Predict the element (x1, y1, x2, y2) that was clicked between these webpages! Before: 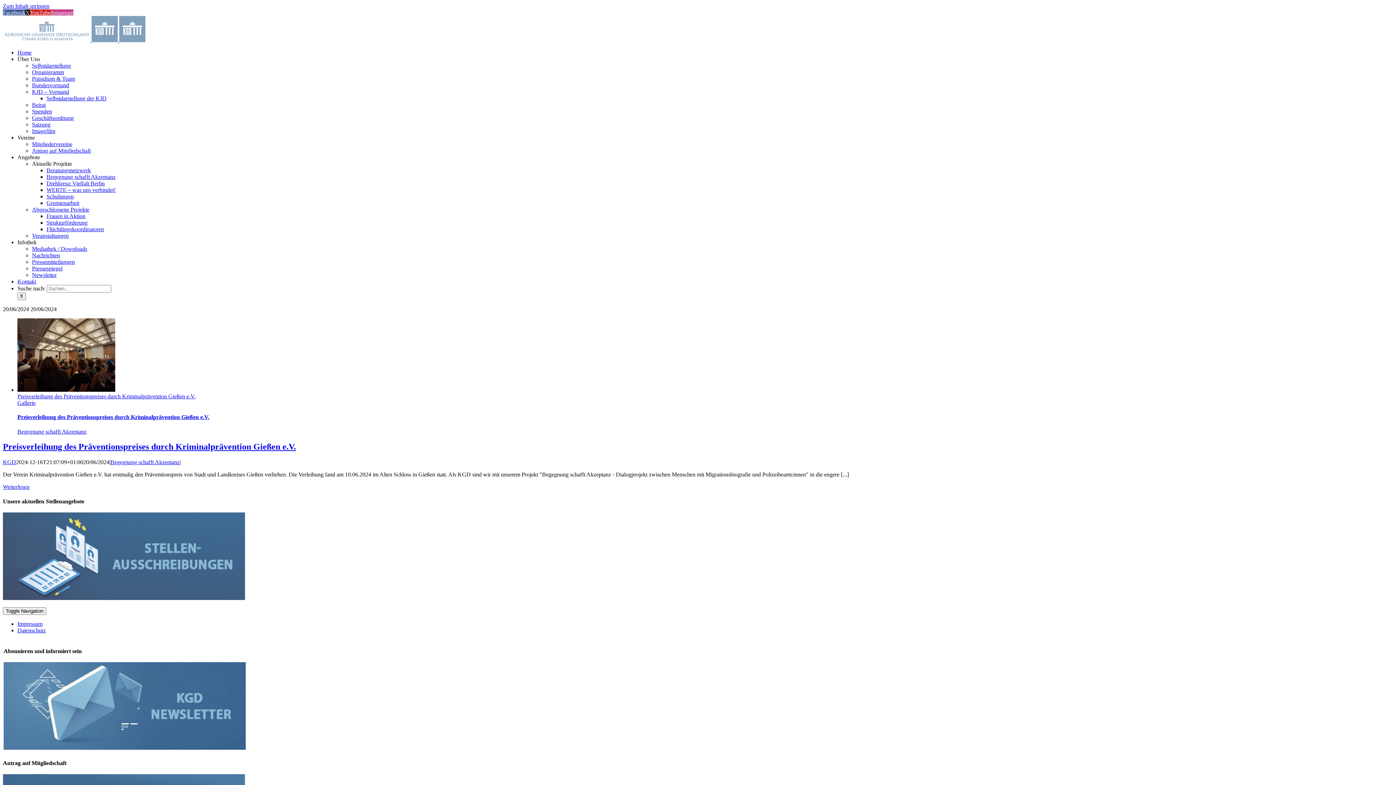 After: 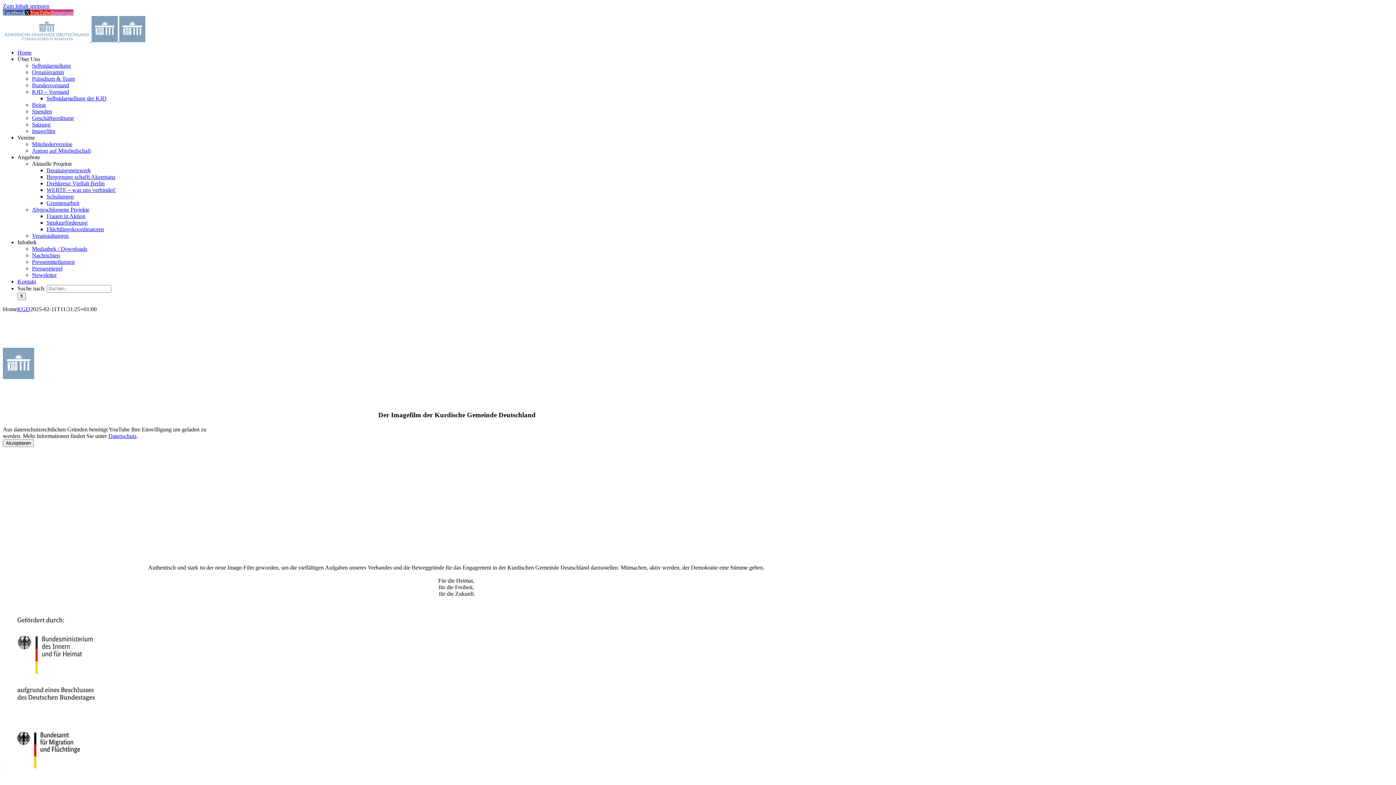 Action: bbox: (17, 49, 31, 55) label: Home